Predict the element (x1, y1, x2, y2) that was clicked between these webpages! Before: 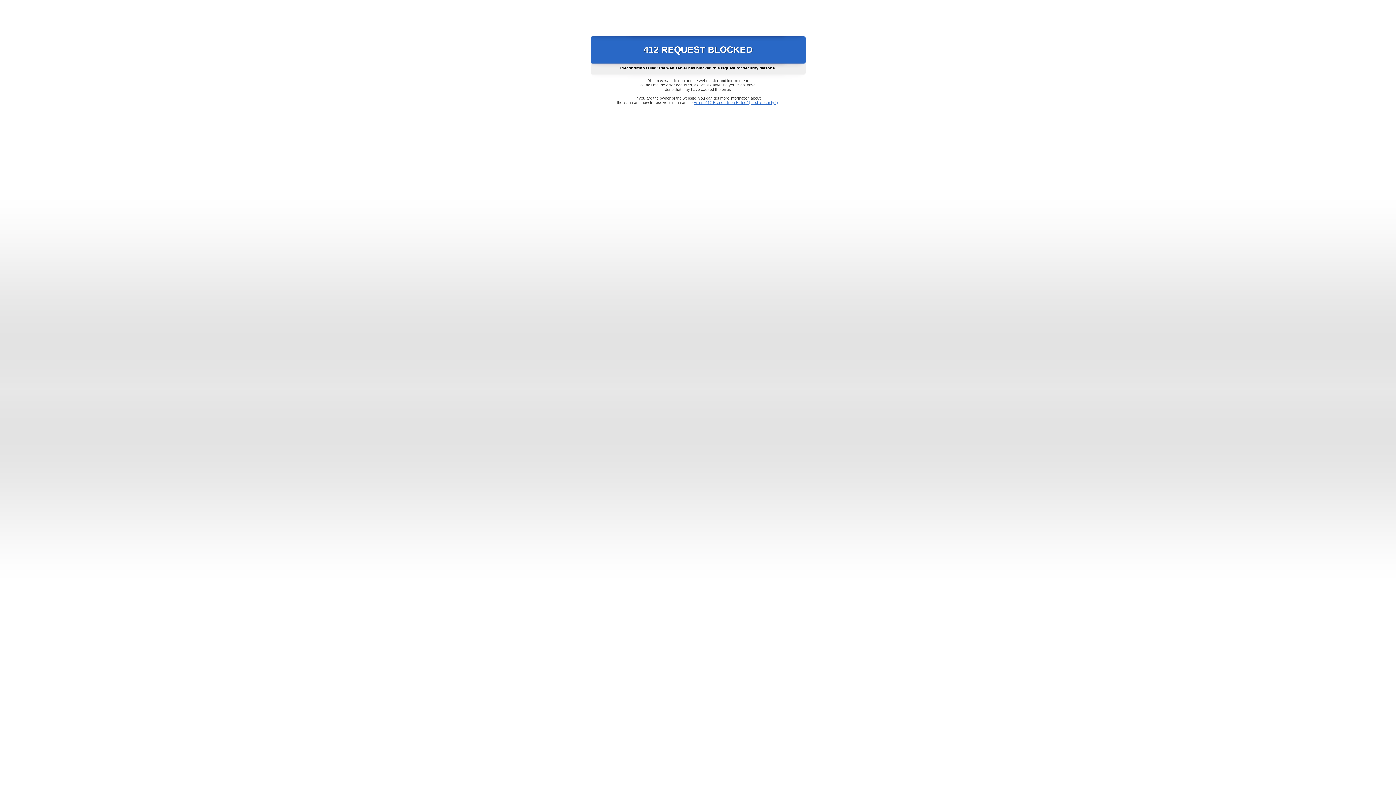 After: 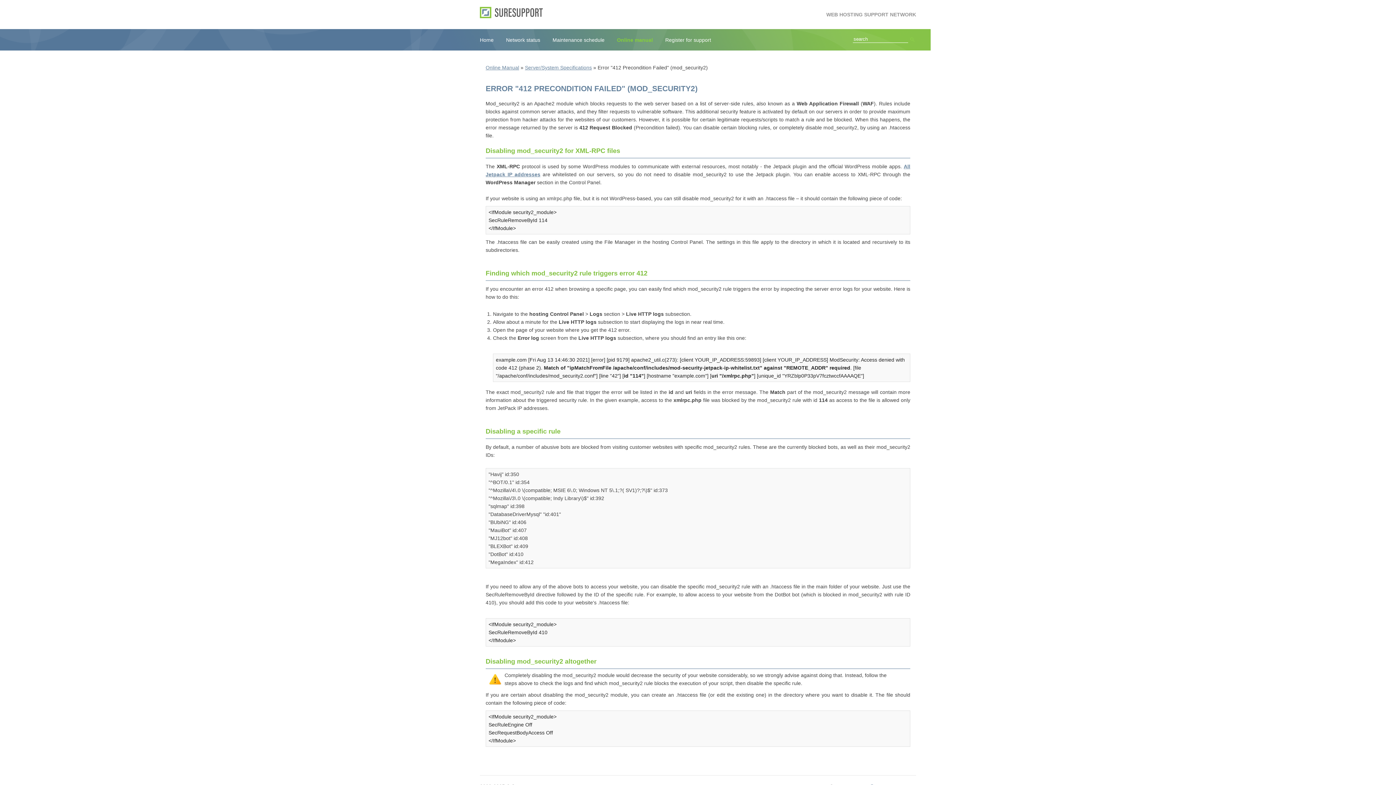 Action: label: Error "412 Precondition Failed" (mod_security2) bbox: (693, 100, 778, 104)